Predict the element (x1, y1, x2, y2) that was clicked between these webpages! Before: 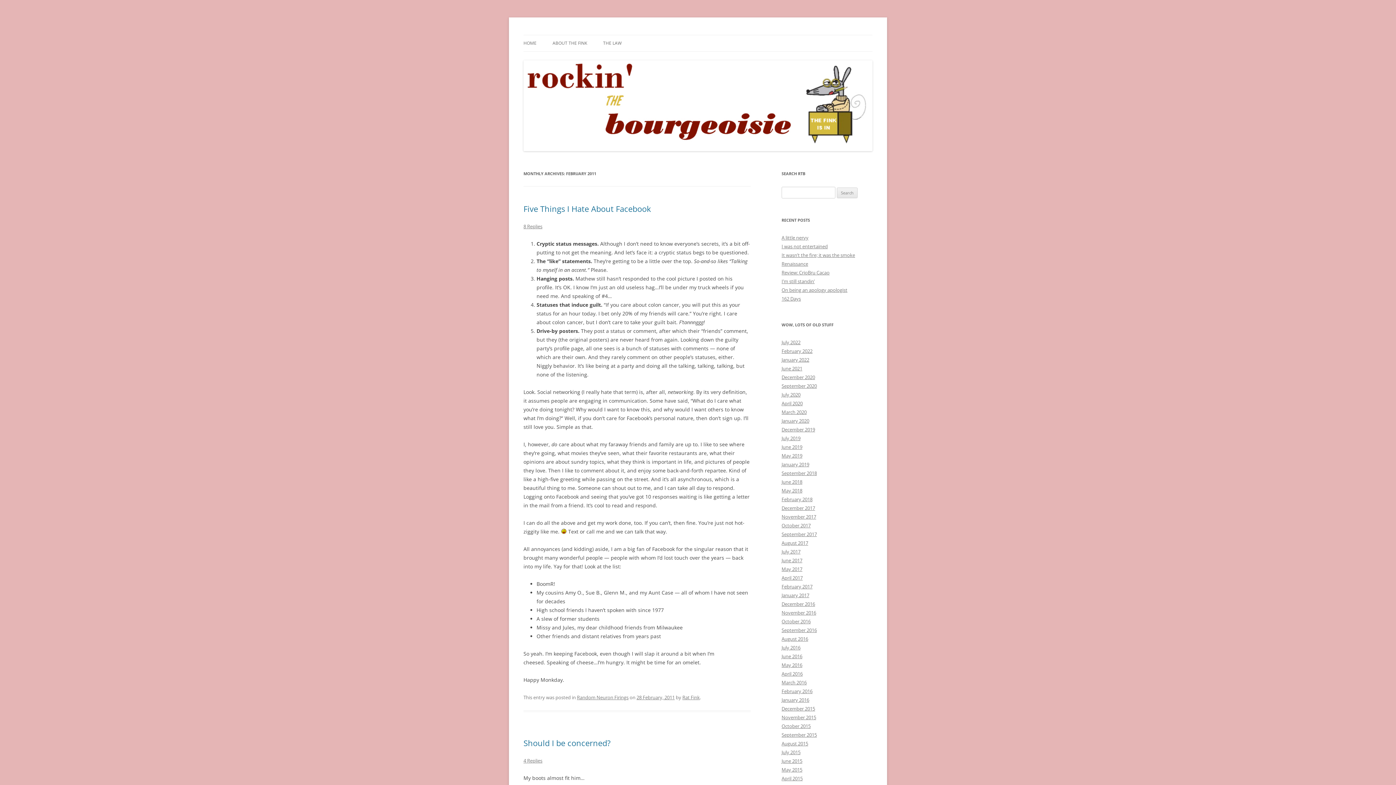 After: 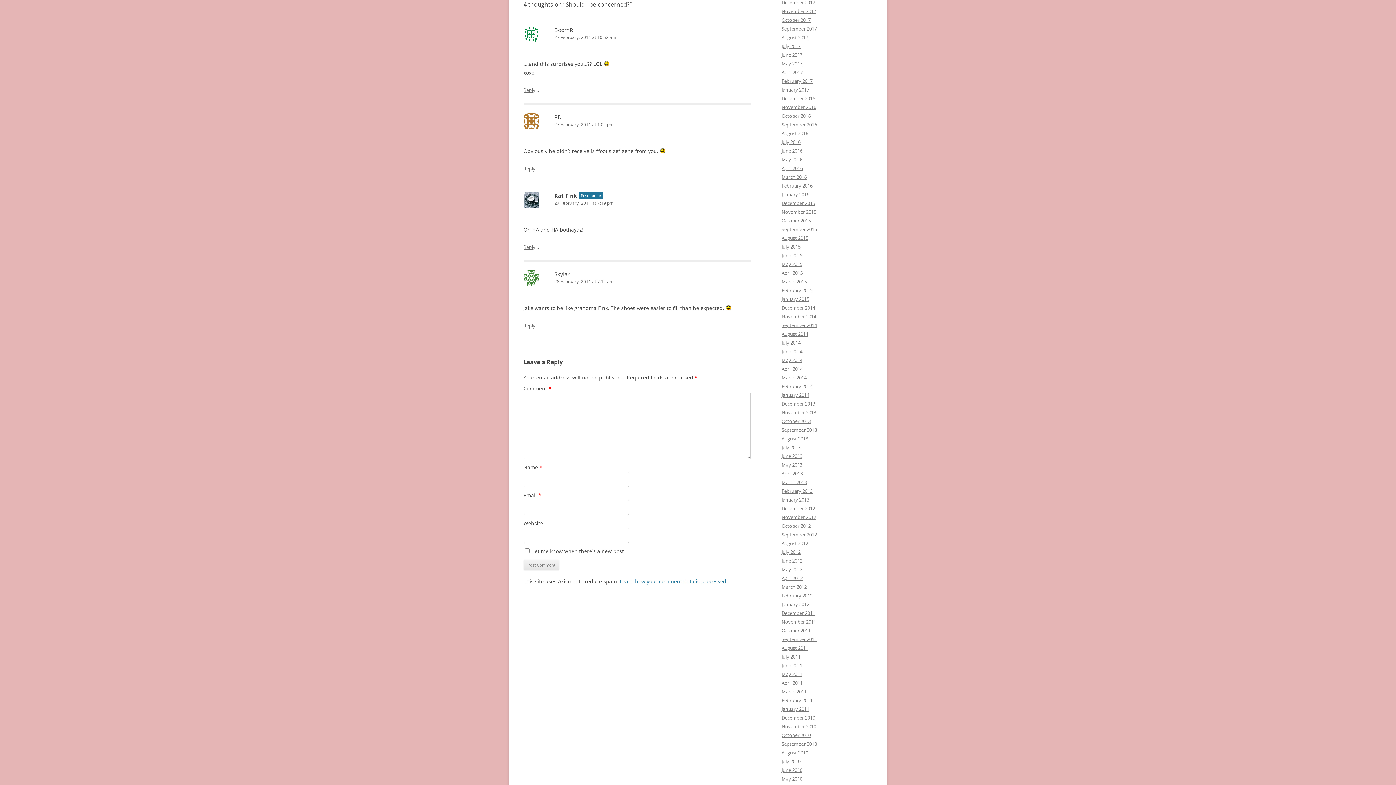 Action: label: 4 Replies bbox: (523, 757, 542, 764)